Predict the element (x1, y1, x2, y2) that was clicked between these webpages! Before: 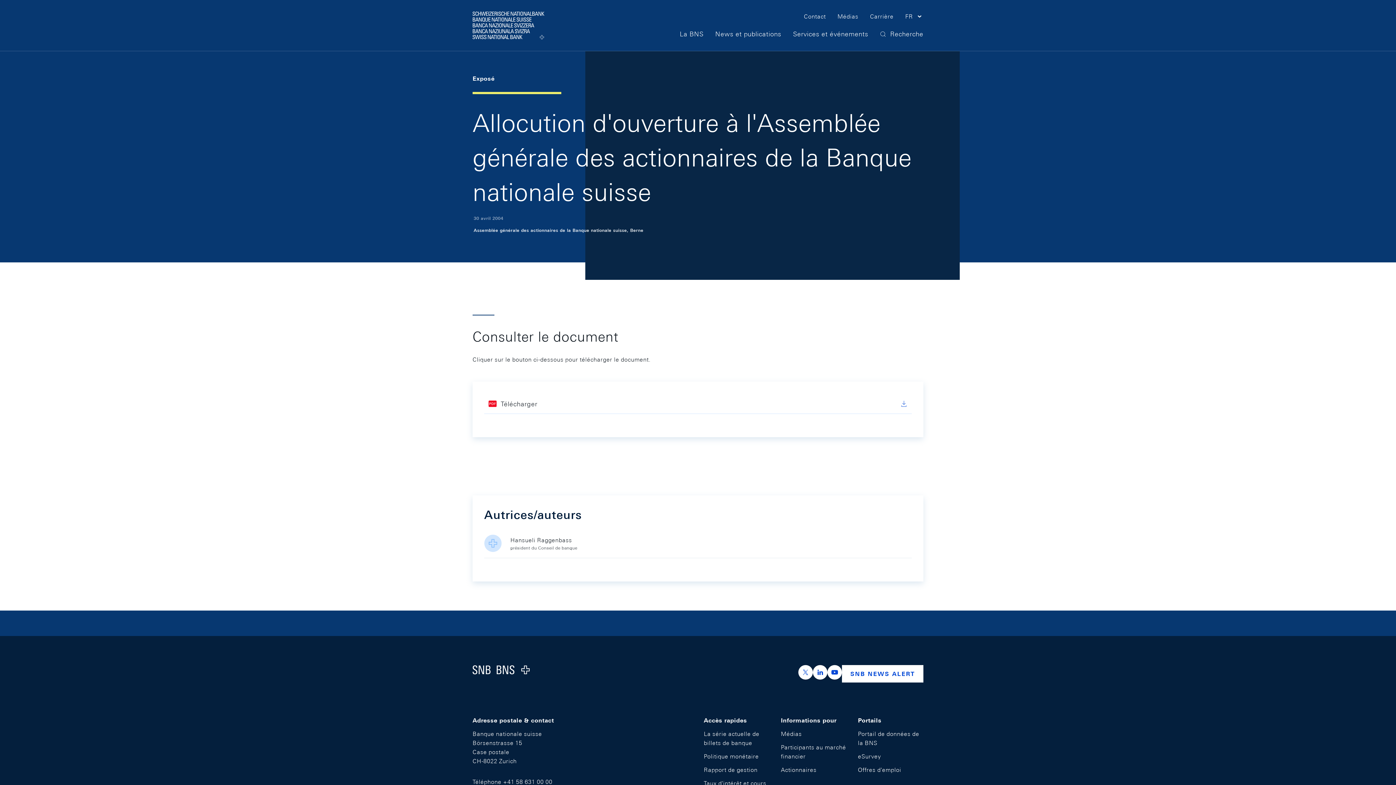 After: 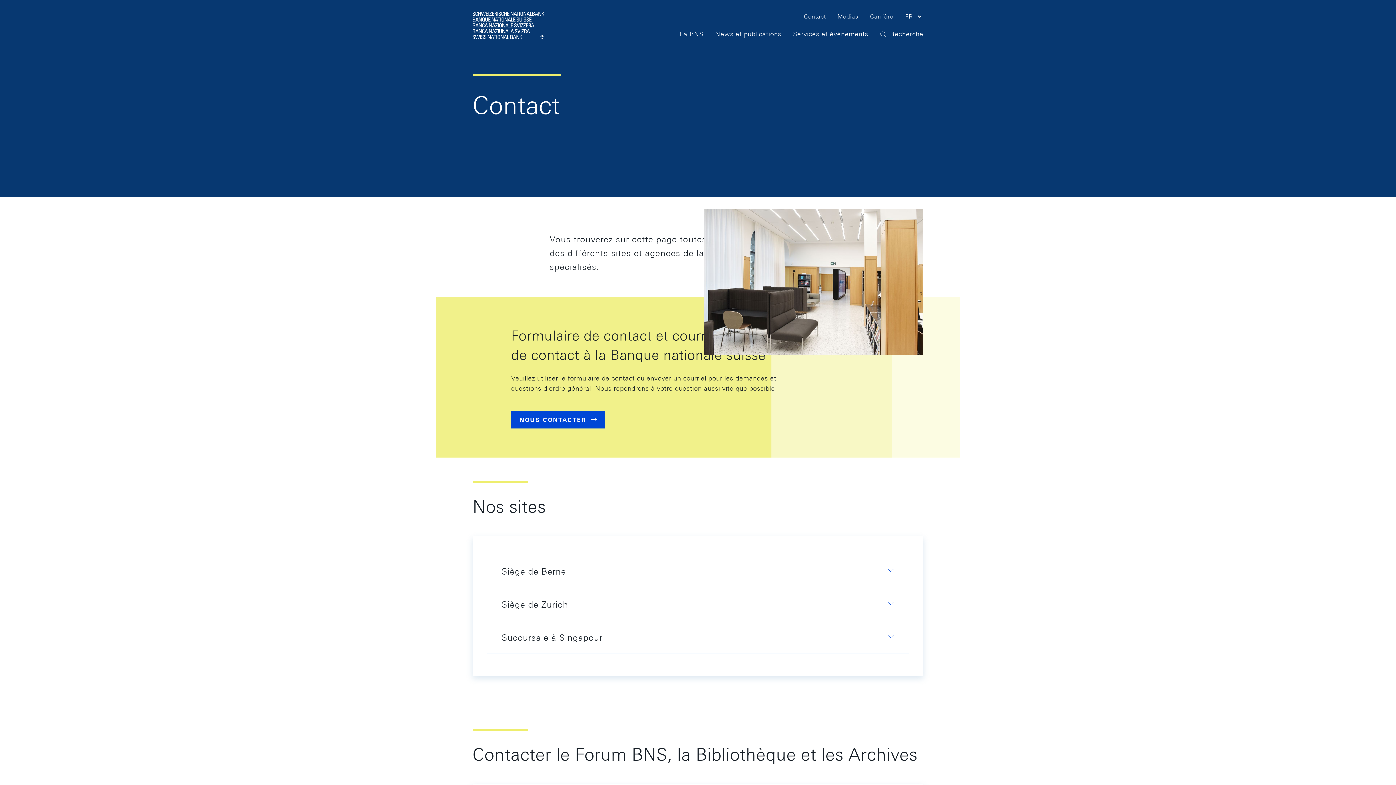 Action: label: Contact bbox: (804, 11, 826, 23)